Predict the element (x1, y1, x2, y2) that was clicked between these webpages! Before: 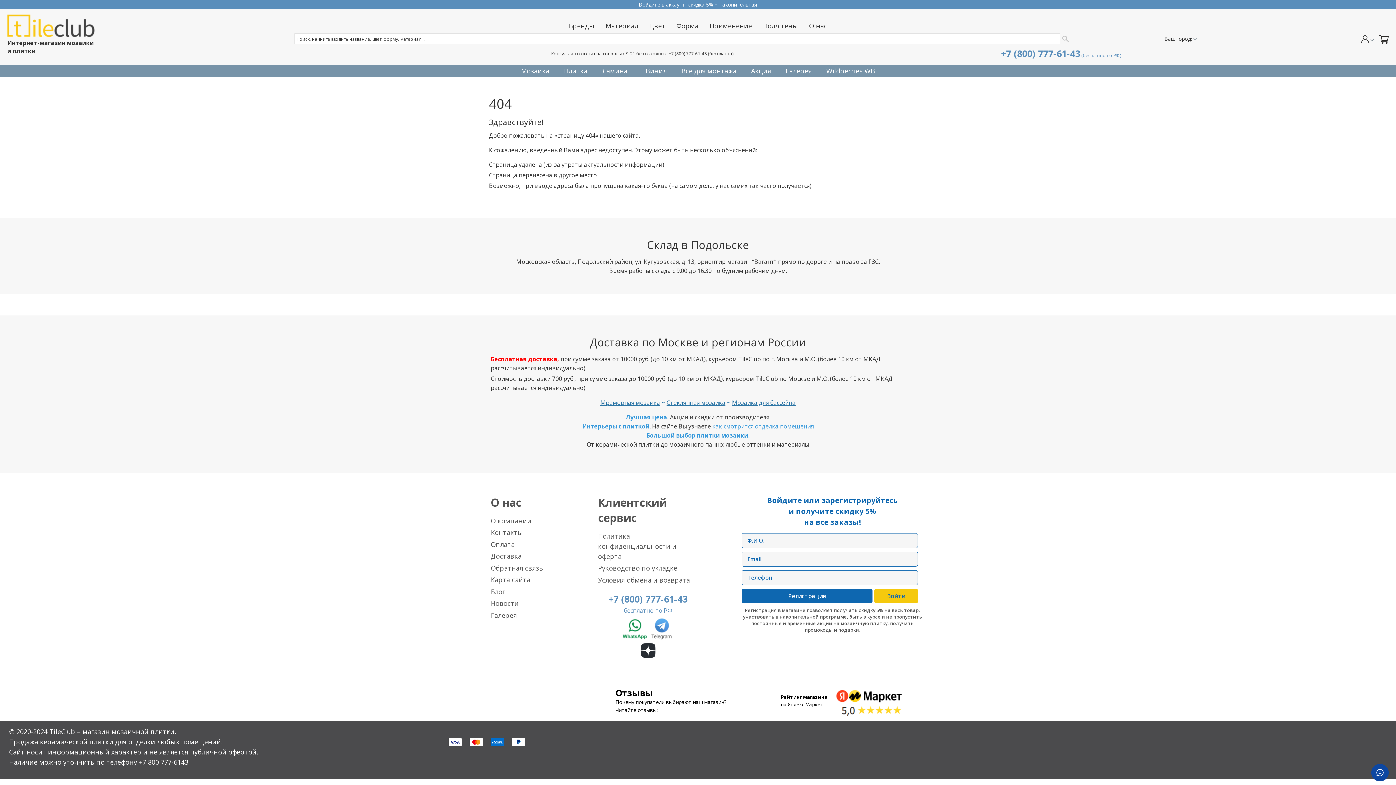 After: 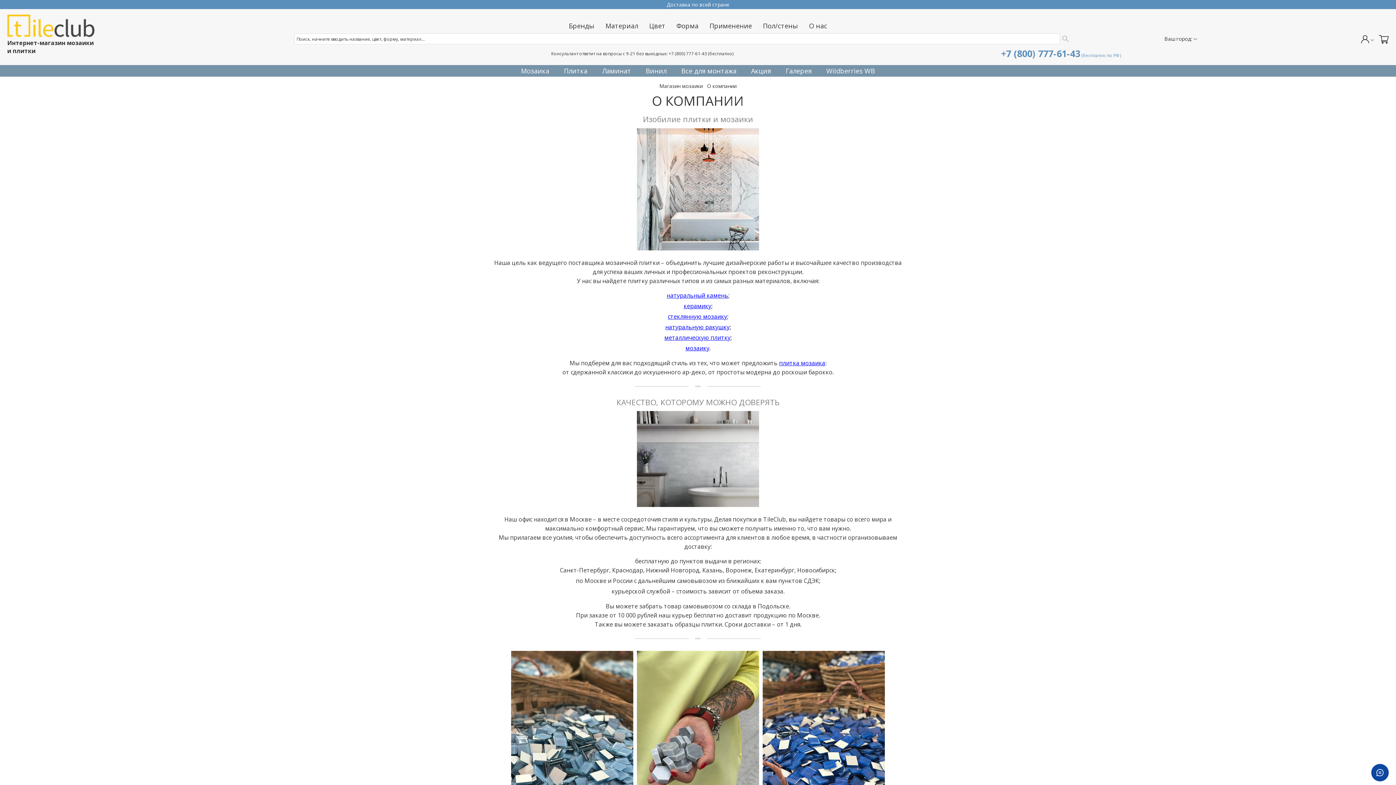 Action: label: О компании bbox: (490, 516, 531, 525)